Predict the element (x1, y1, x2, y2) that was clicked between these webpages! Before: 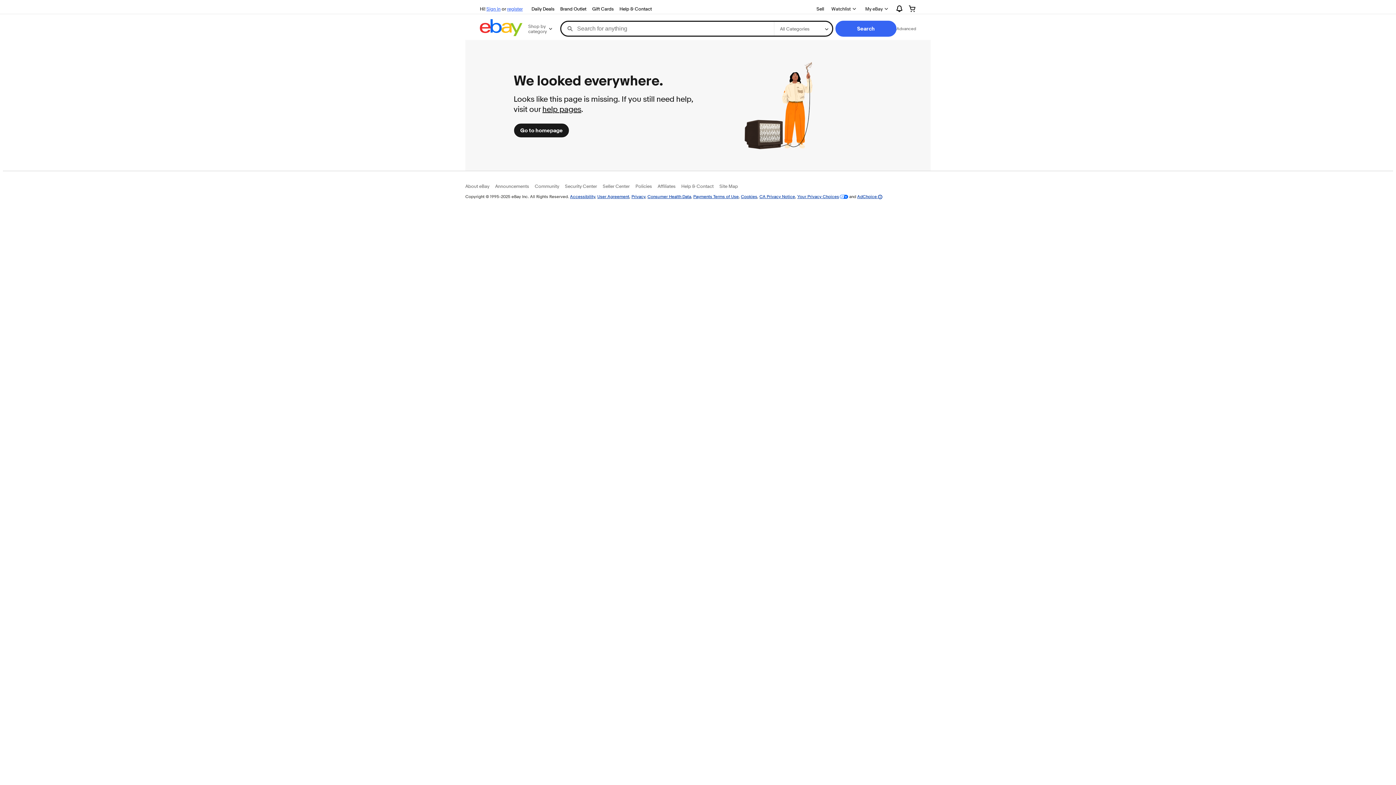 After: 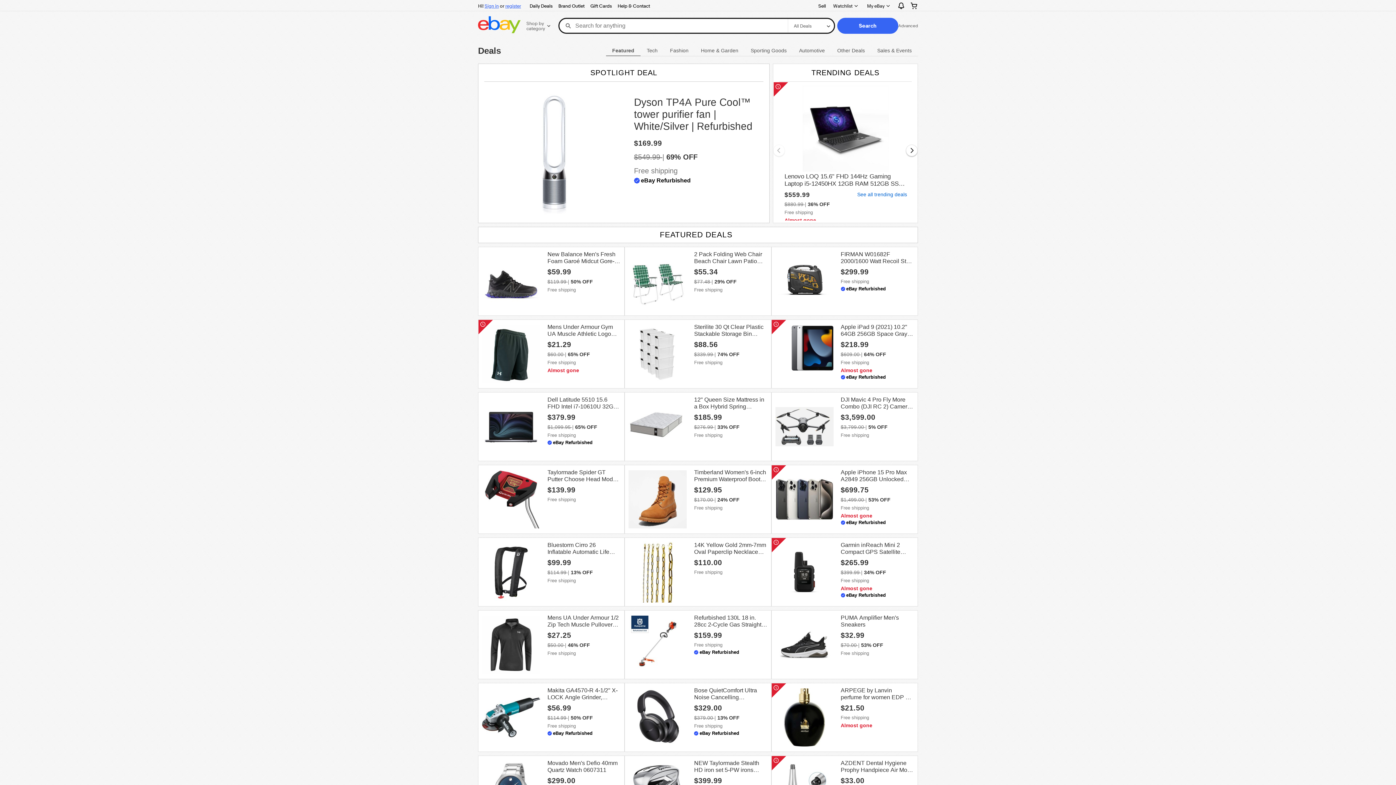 Action: bbox: (528, 4, 557, 13) label: Daily Deals